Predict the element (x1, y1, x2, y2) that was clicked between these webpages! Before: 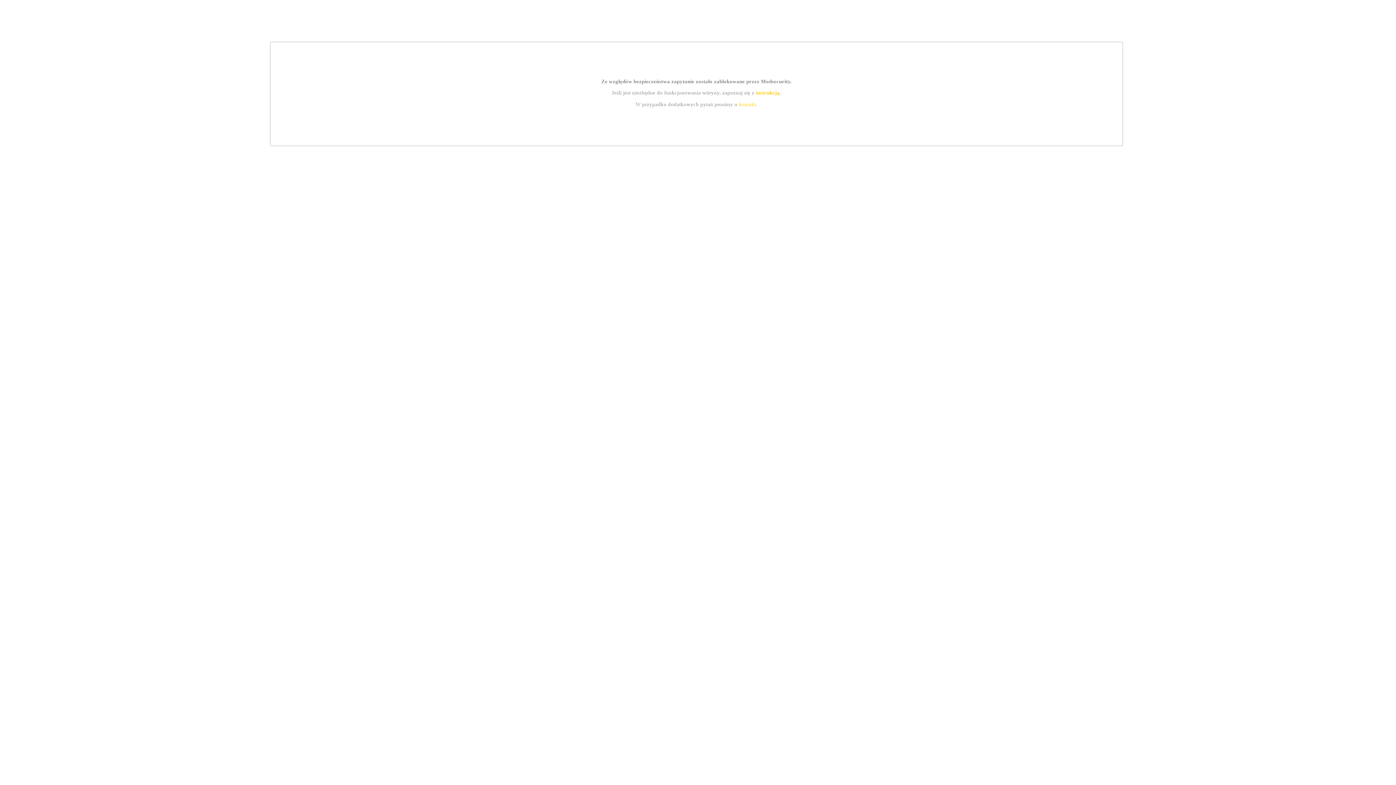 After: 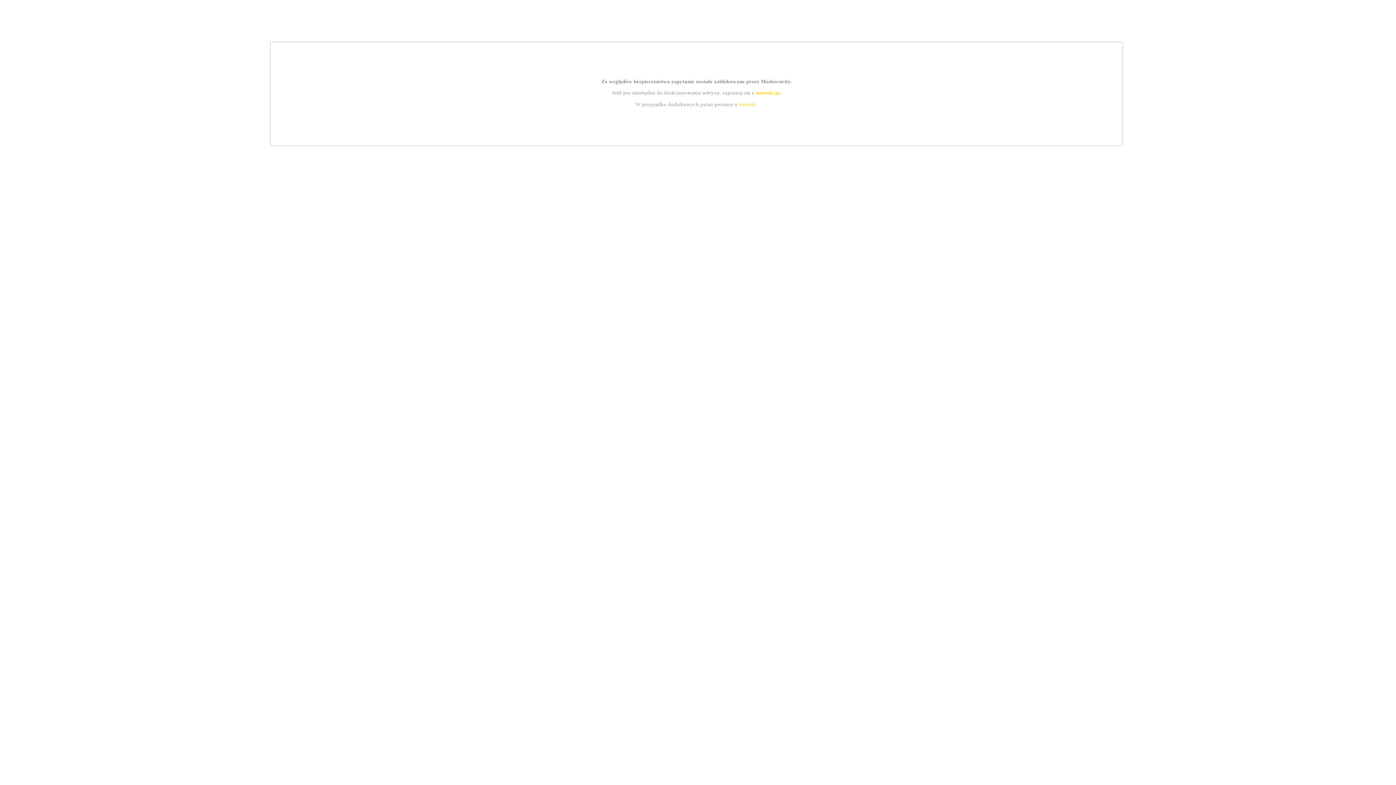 Action: bbox: (739, 101, 756, 107) label: kontakt